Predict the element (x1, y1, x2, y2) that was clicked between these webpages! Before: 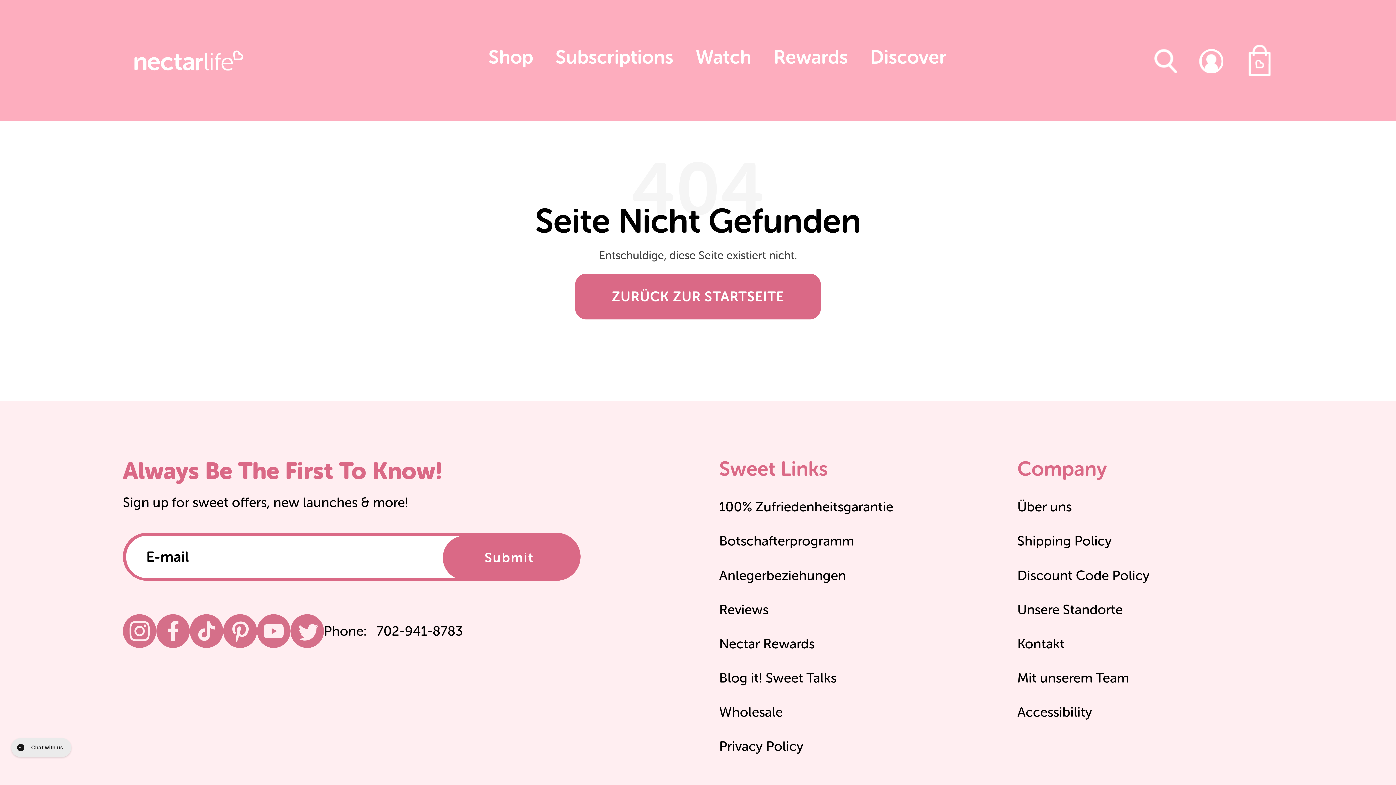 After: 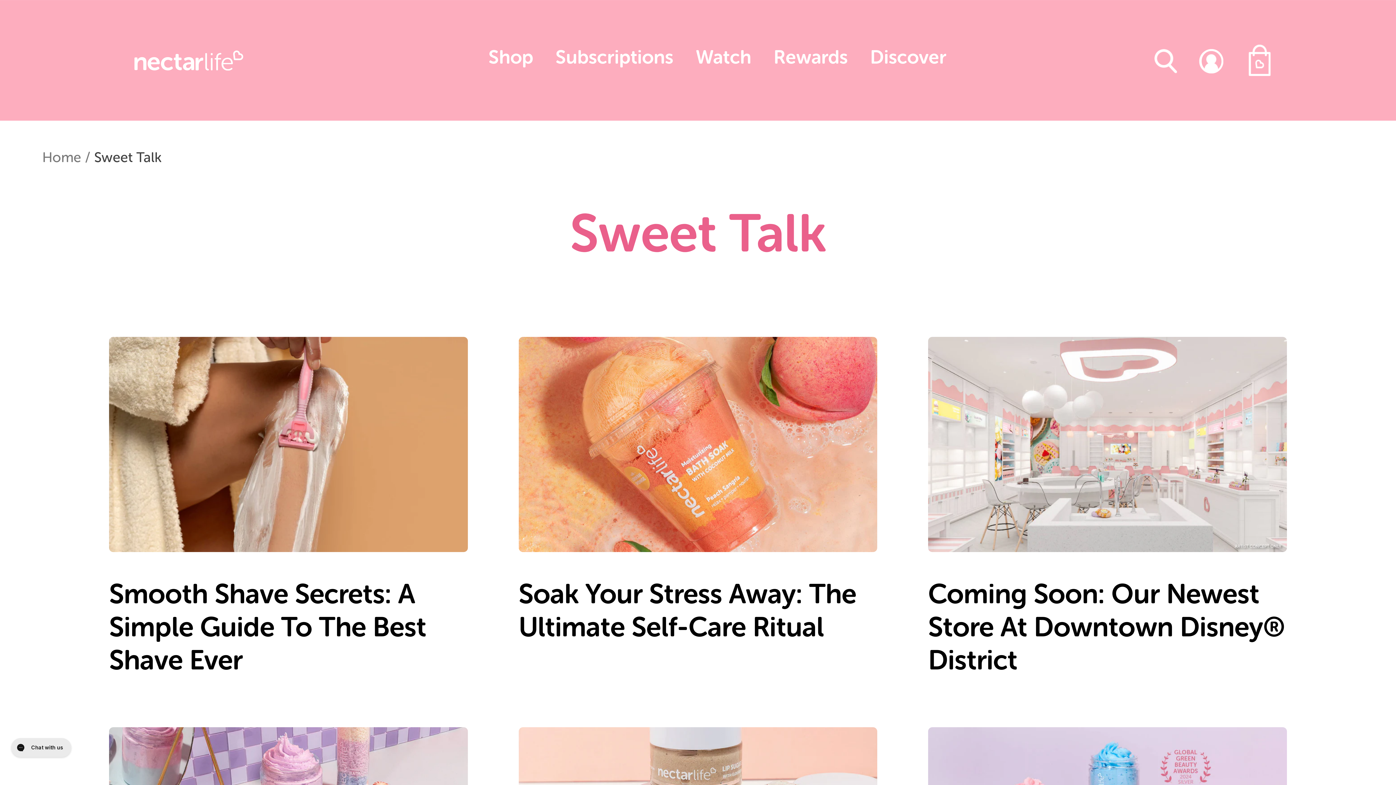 Action: label: Blog it! Sweet Talks bbox: (719, 670, 836, 686)